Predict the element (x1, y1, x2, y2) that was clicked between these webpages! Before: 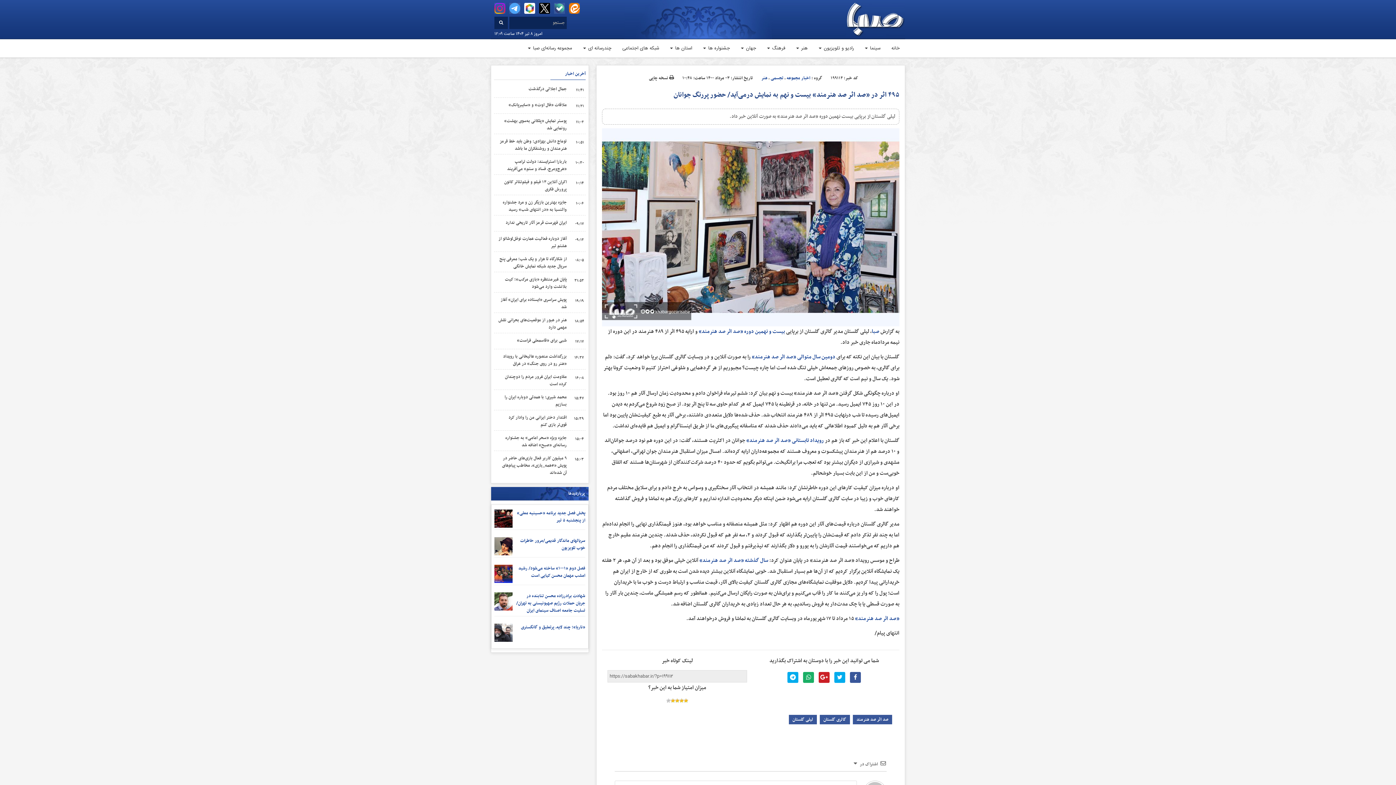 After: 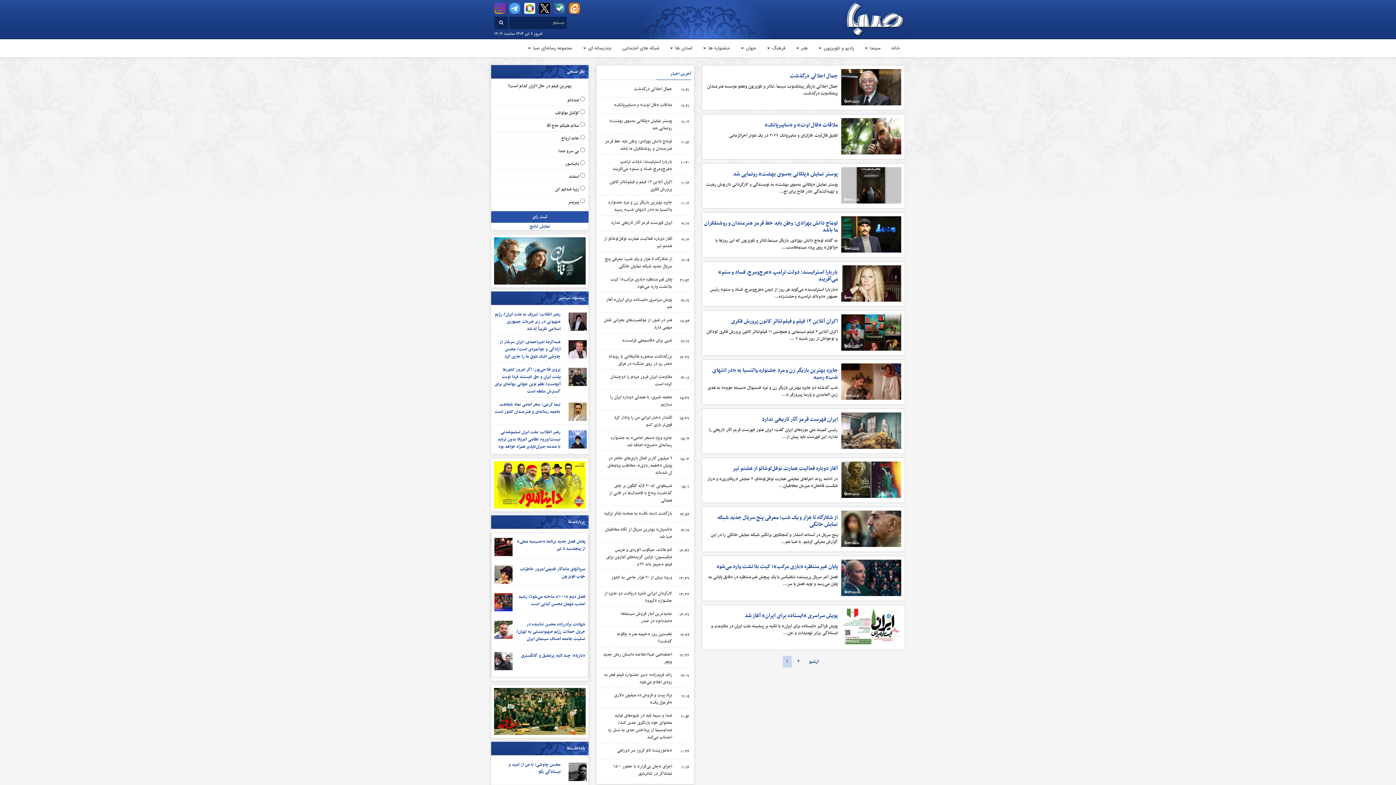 Action: bbox: (494, 16, 508, 29)